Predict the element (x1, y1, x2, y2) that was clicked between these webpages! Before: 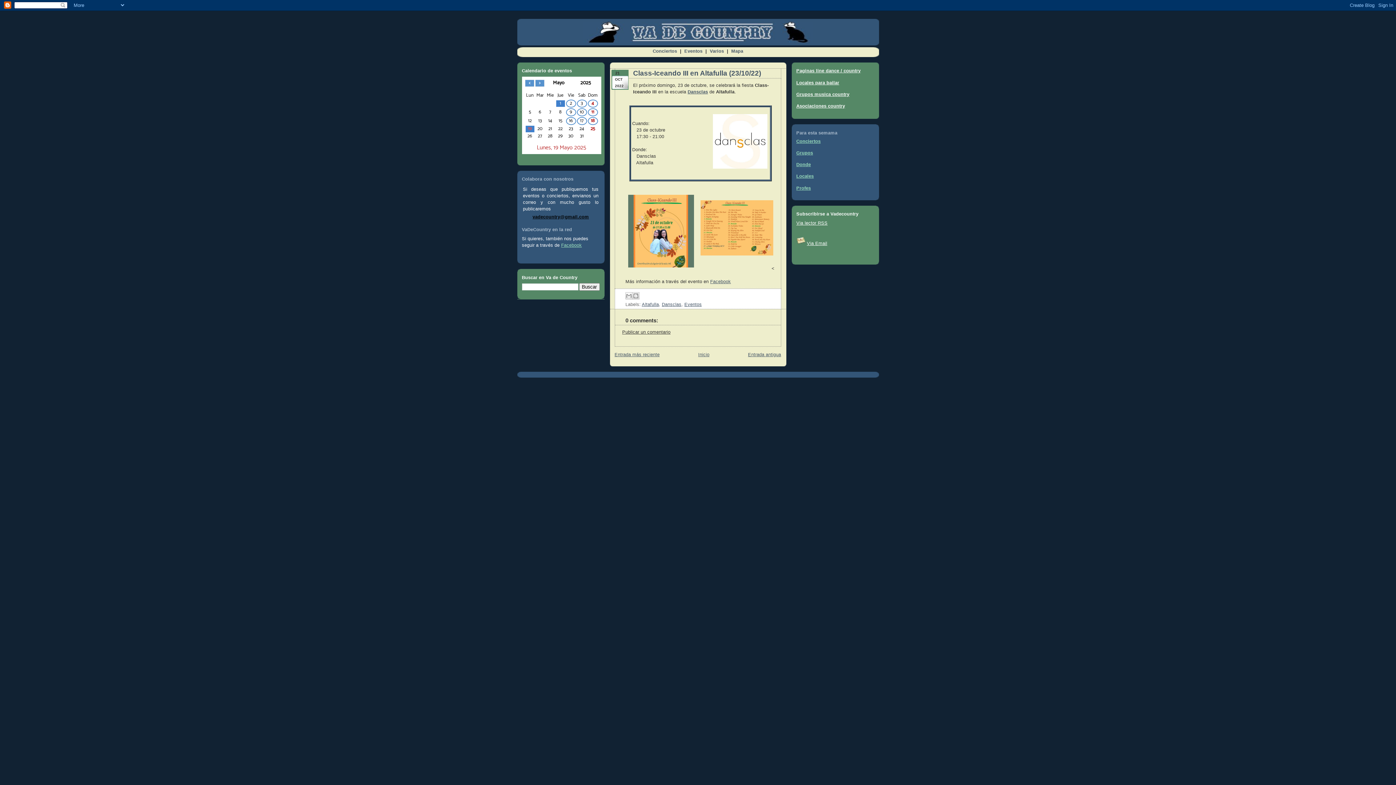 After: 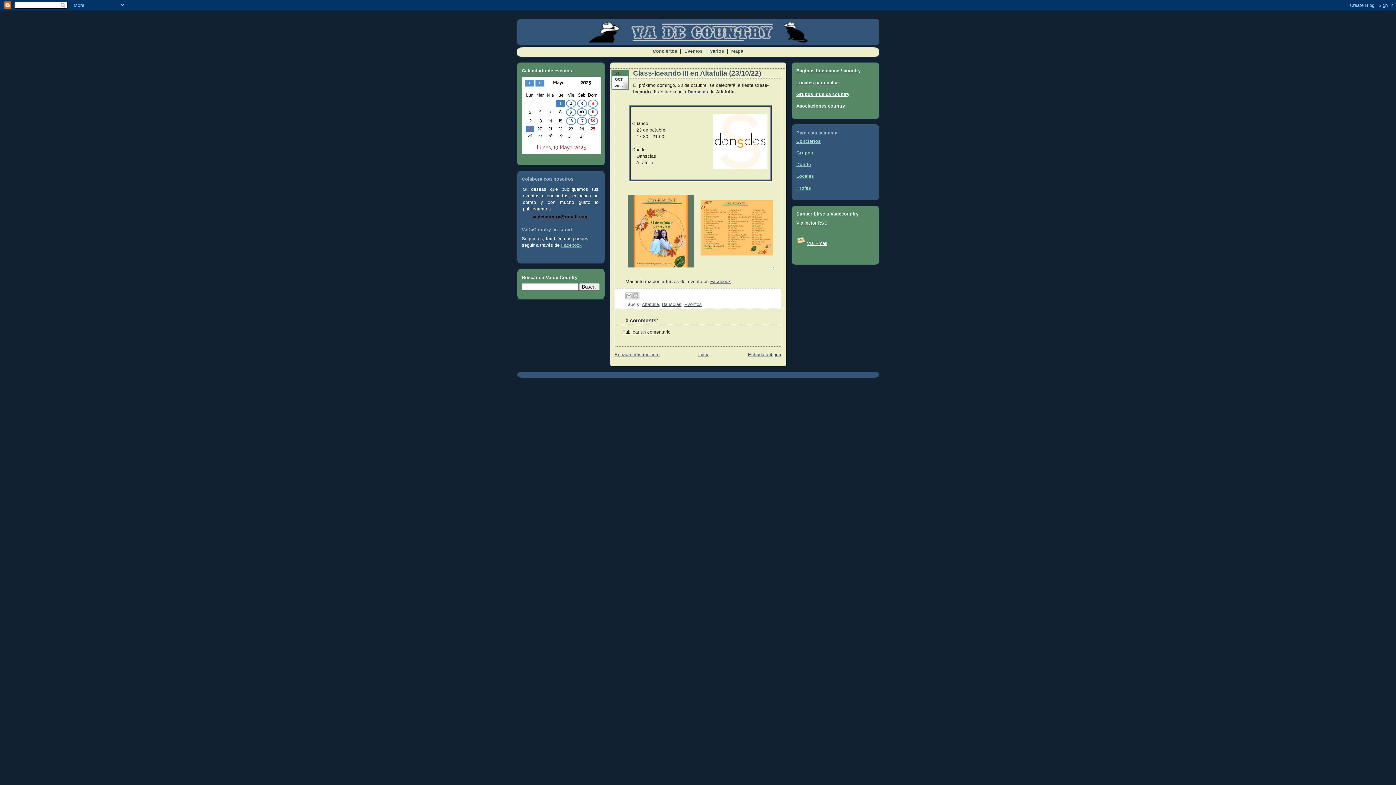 Action: label: Publicar un comentario bbox: (622, 329, 670, 334)